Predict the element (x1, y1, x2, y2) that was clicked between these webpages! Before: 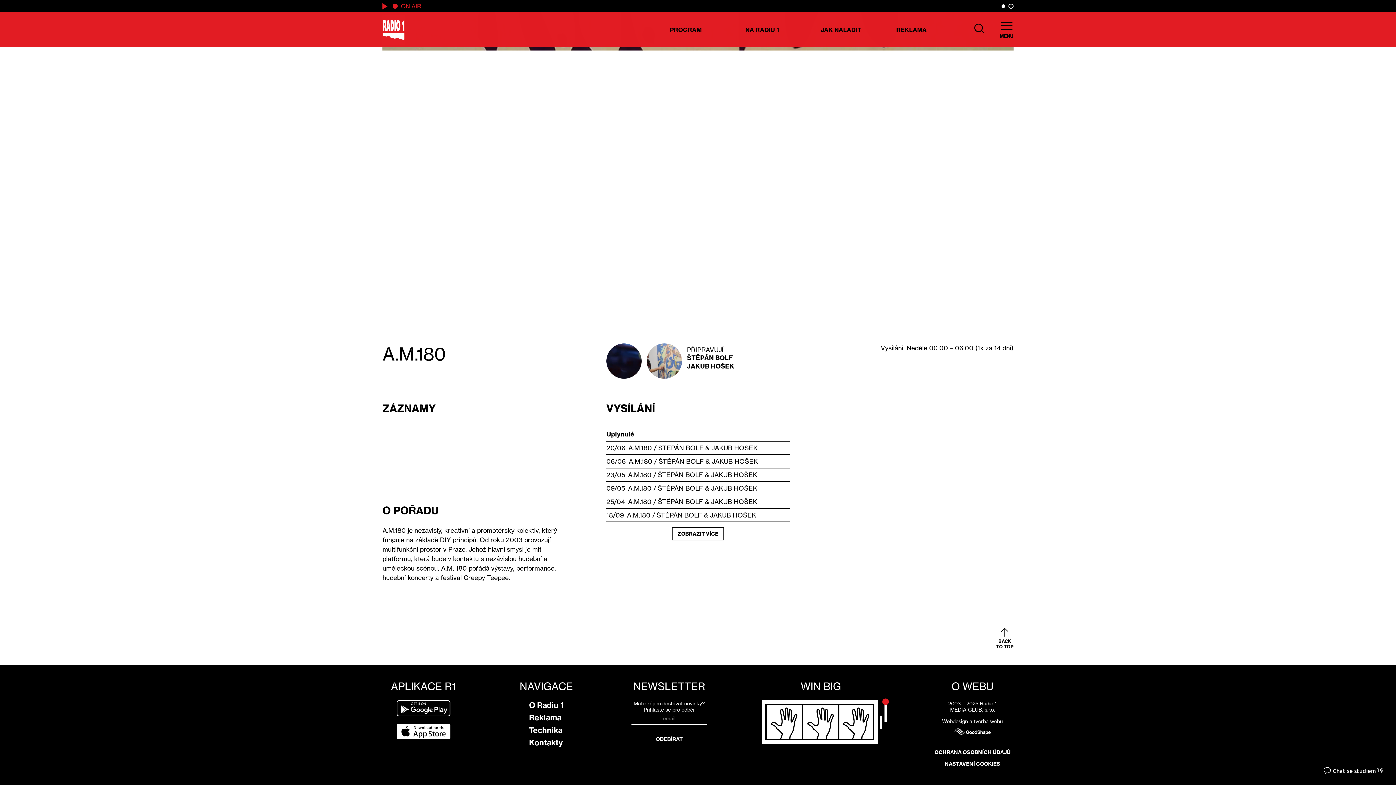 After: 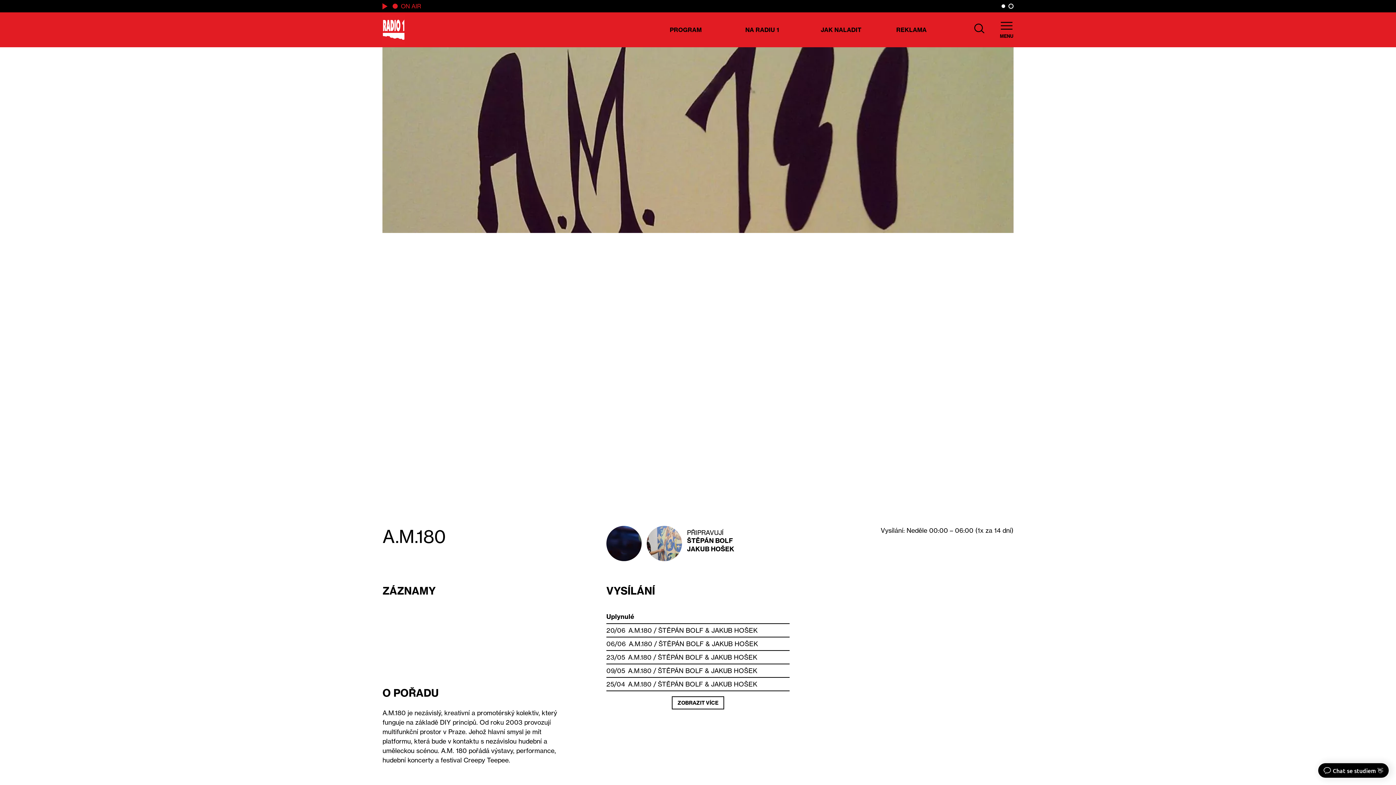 Action: label: A.M.180 bbox: (628, 457, 652, 465)